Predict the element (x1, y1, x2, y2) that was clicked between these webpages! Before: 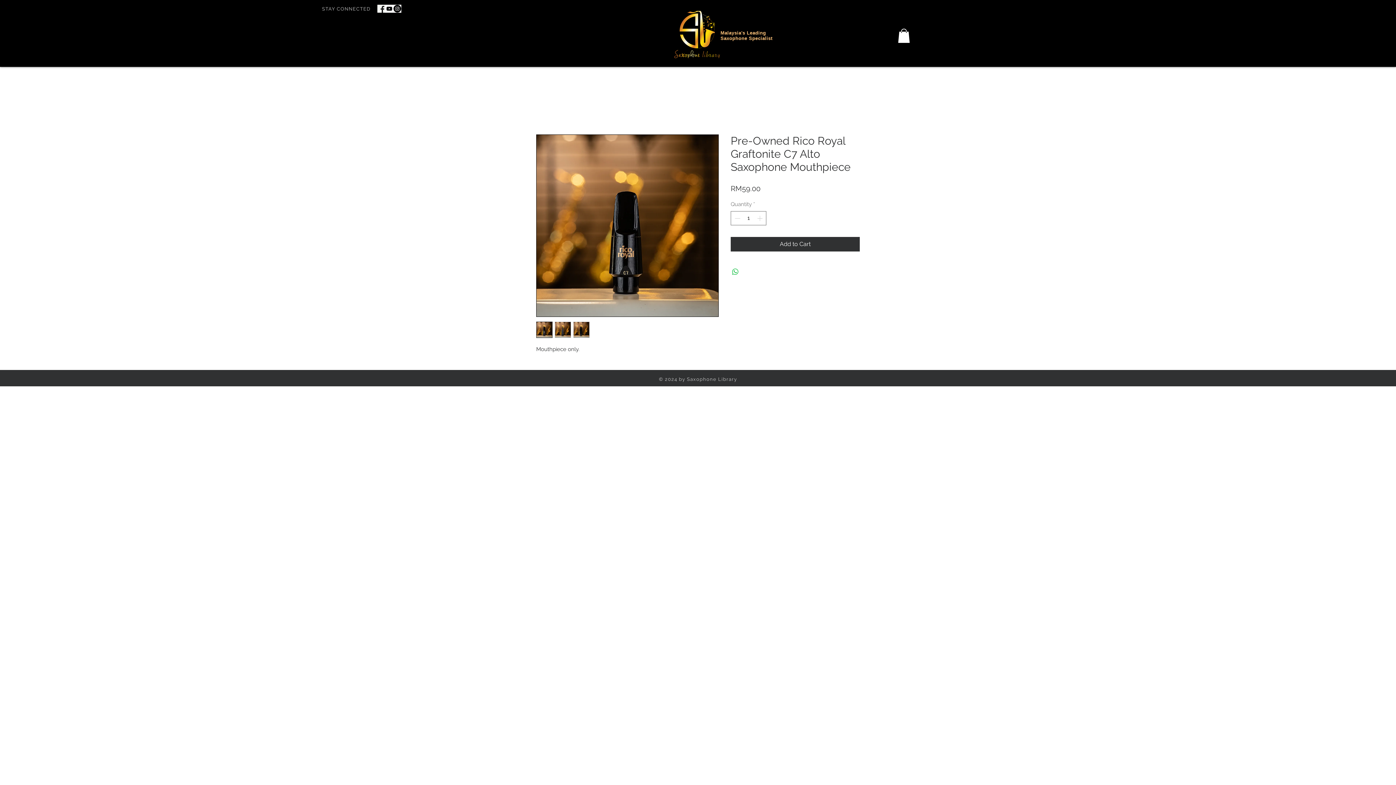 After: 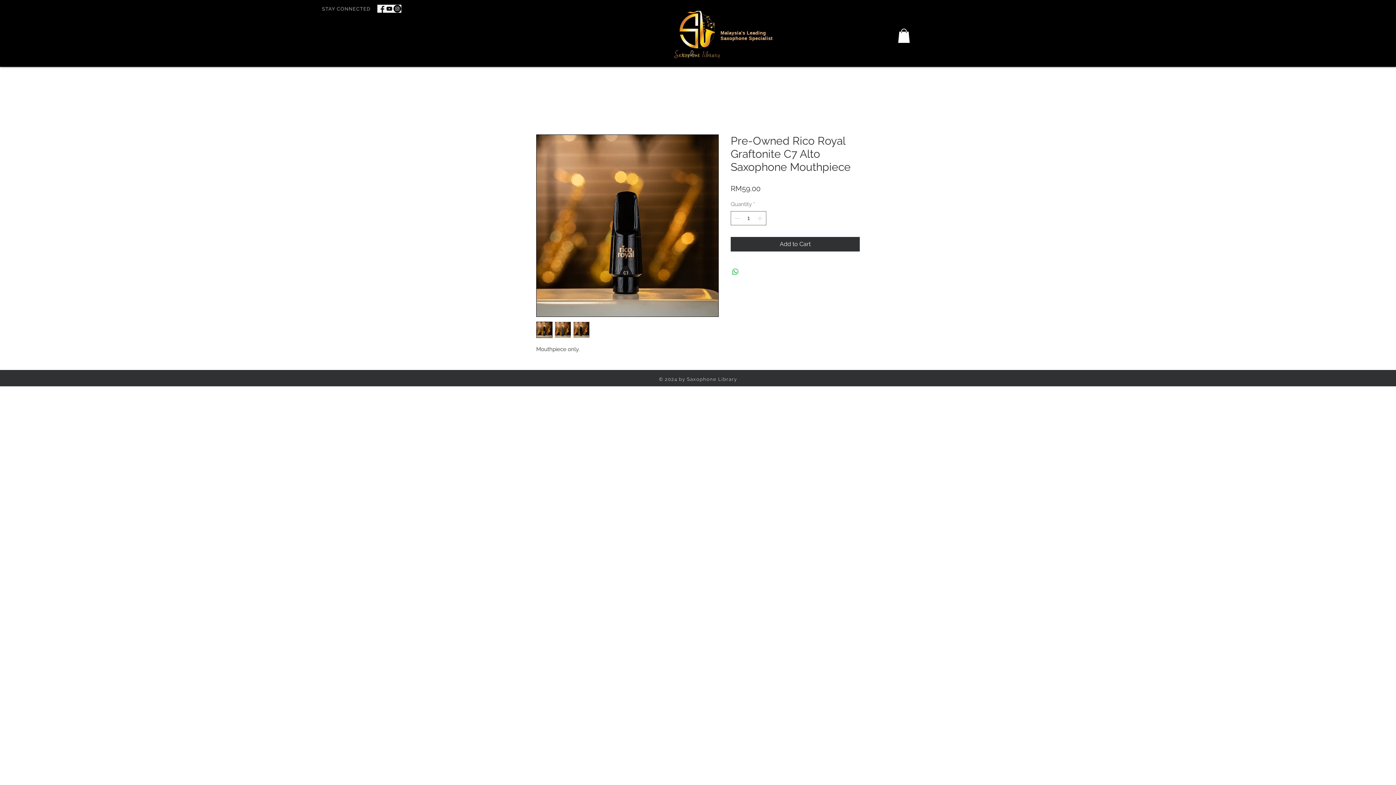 Action: bbox: (573, 321, 589, 338)